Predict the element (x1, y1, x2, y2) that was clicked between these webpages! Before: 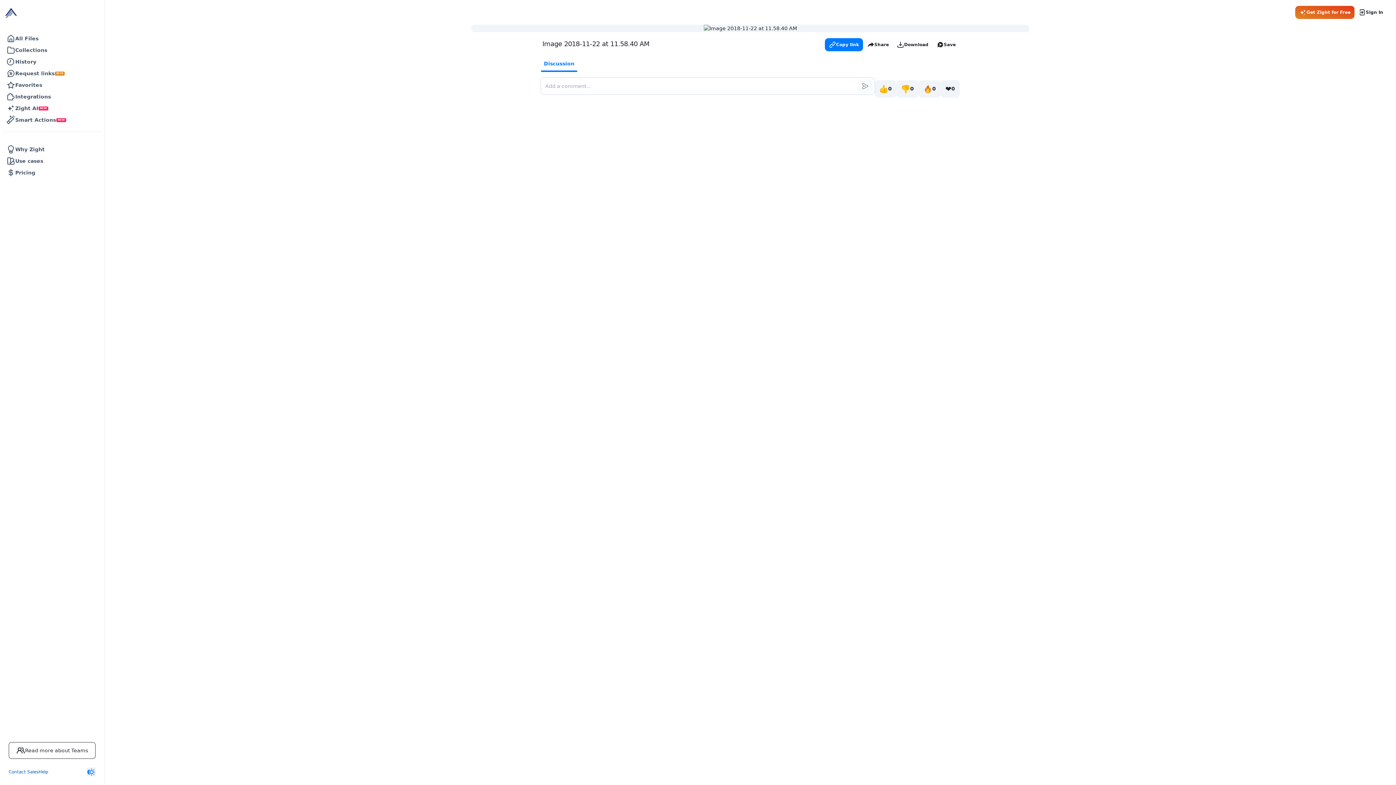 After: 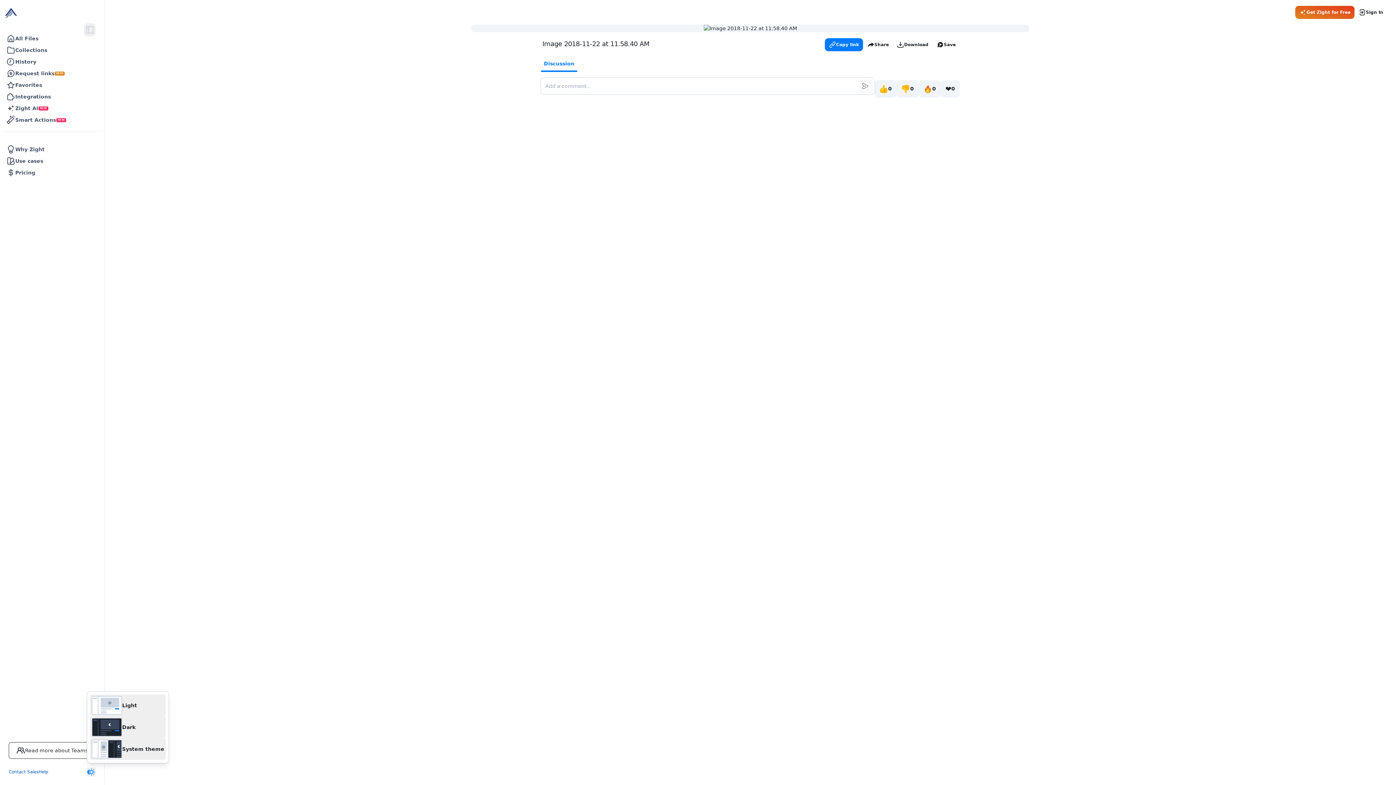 Action: bbox: (86, 768, 95, 776)